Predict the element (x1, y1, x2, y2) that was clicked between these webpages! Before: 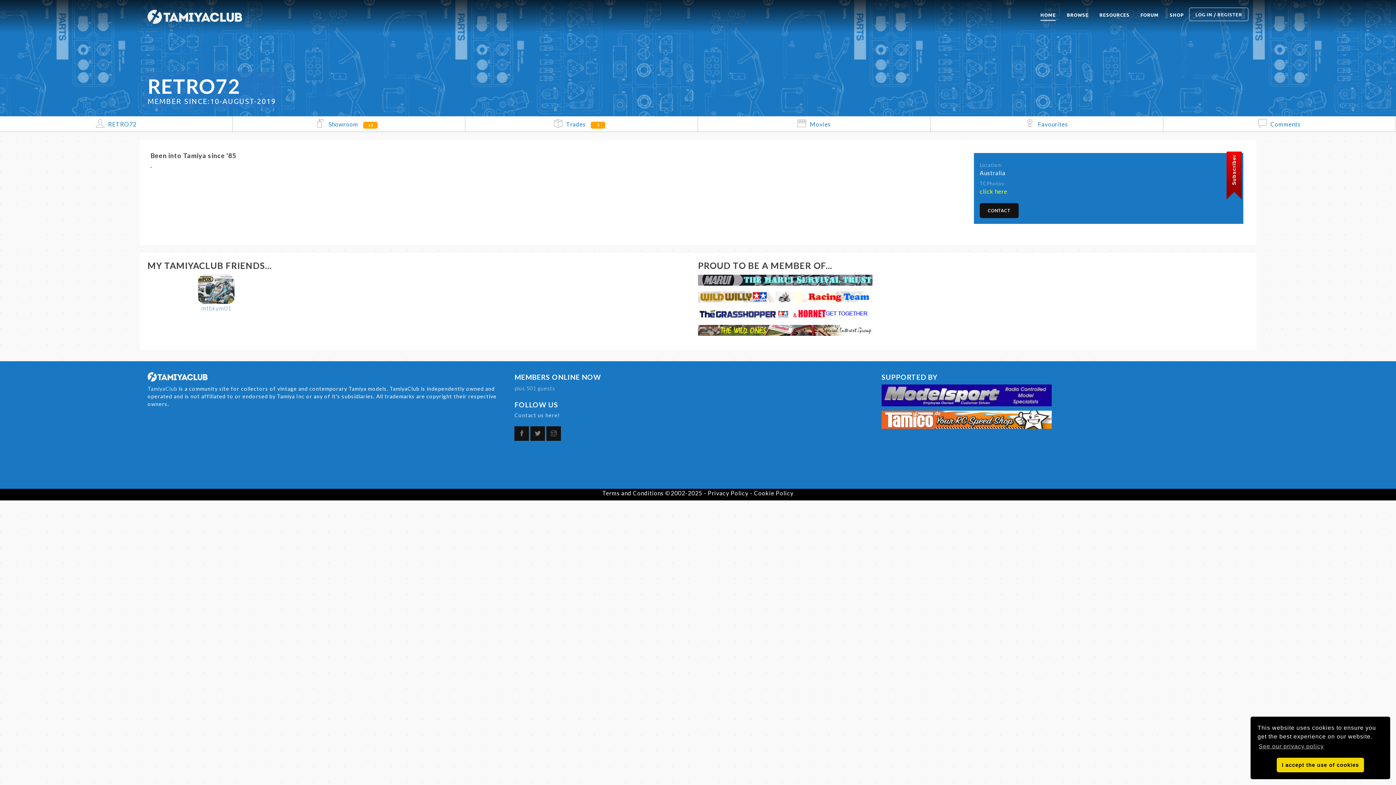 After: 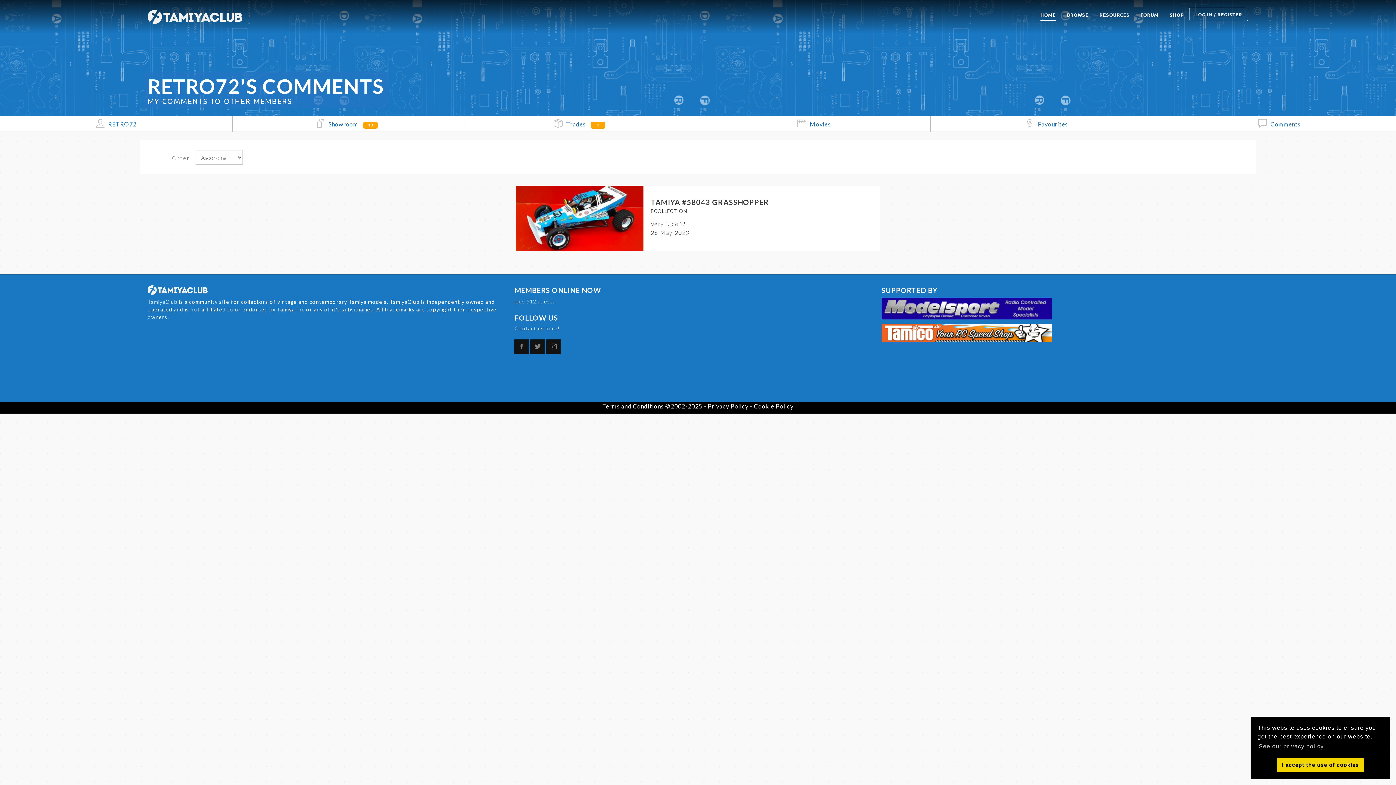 Action: label:  Comments bbox: (1163, 116, 1396, 132)